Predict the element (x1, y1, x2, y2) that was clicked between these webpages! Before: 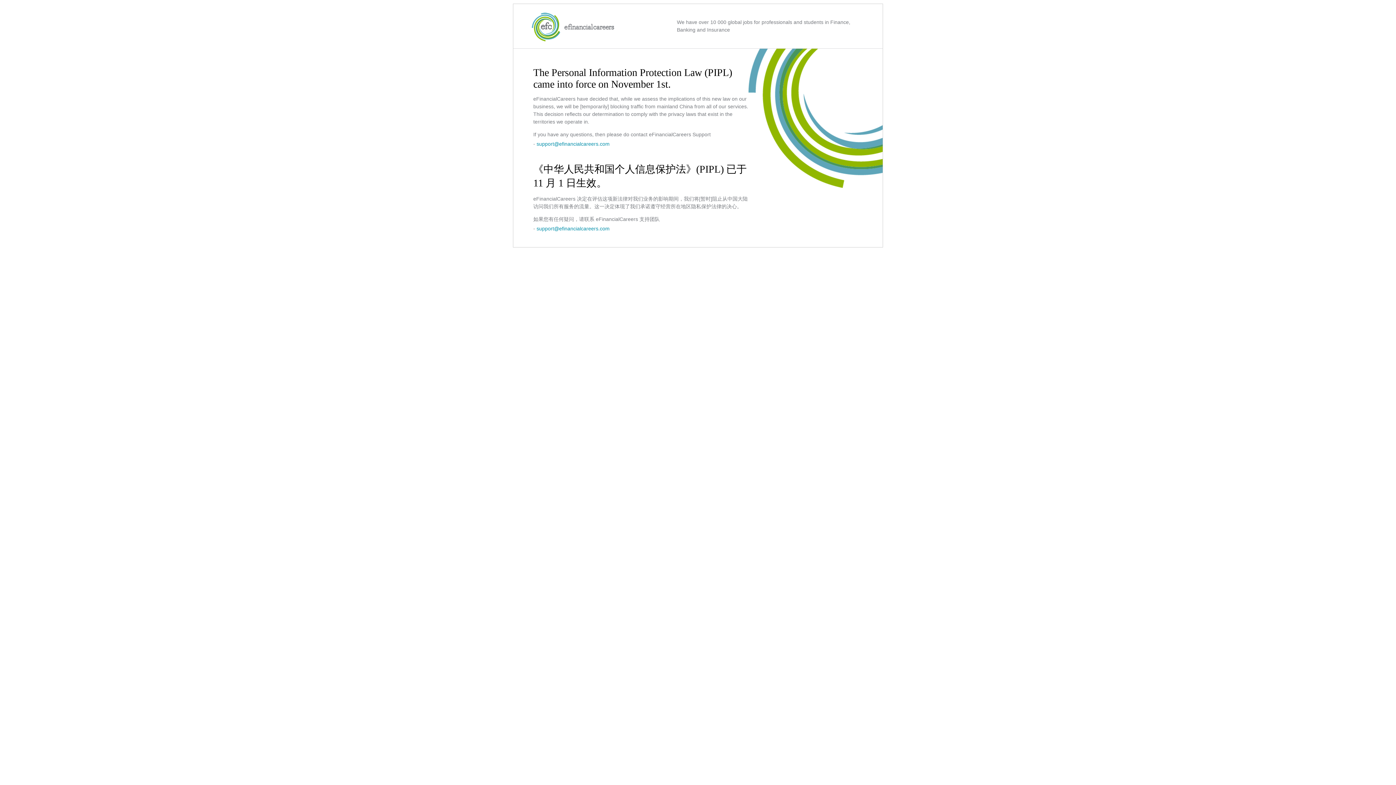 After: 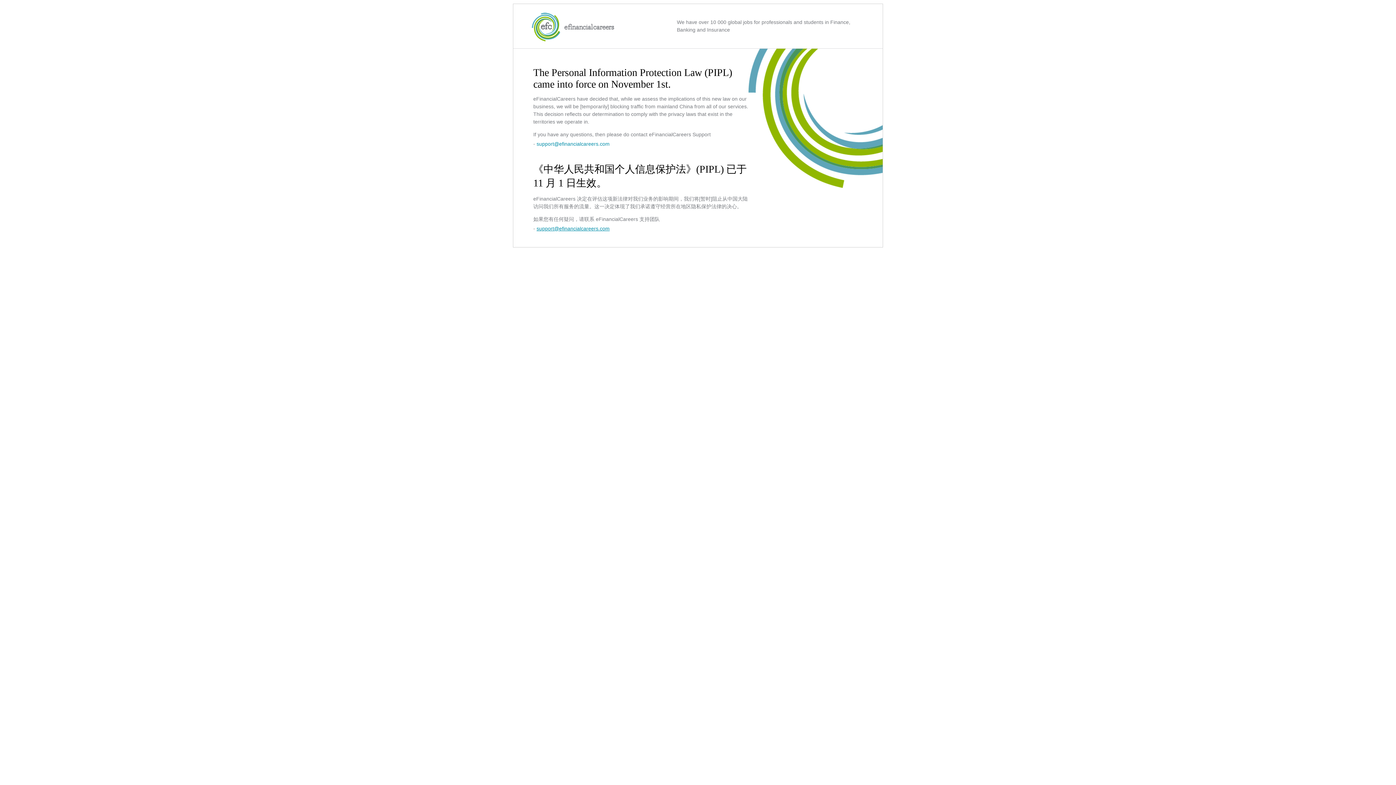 Action: label: support@efinancialcareers.com bbox: (536, 225, 609, 231)